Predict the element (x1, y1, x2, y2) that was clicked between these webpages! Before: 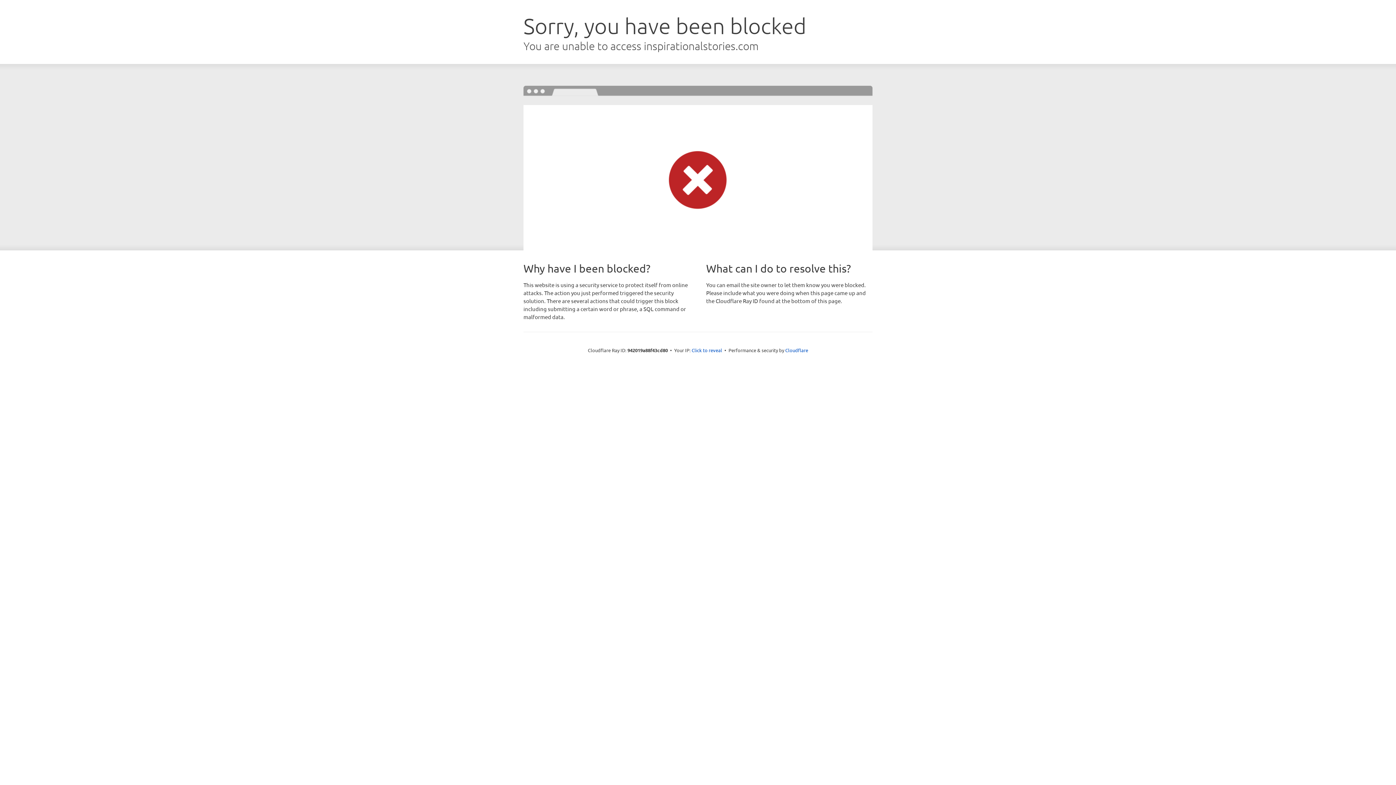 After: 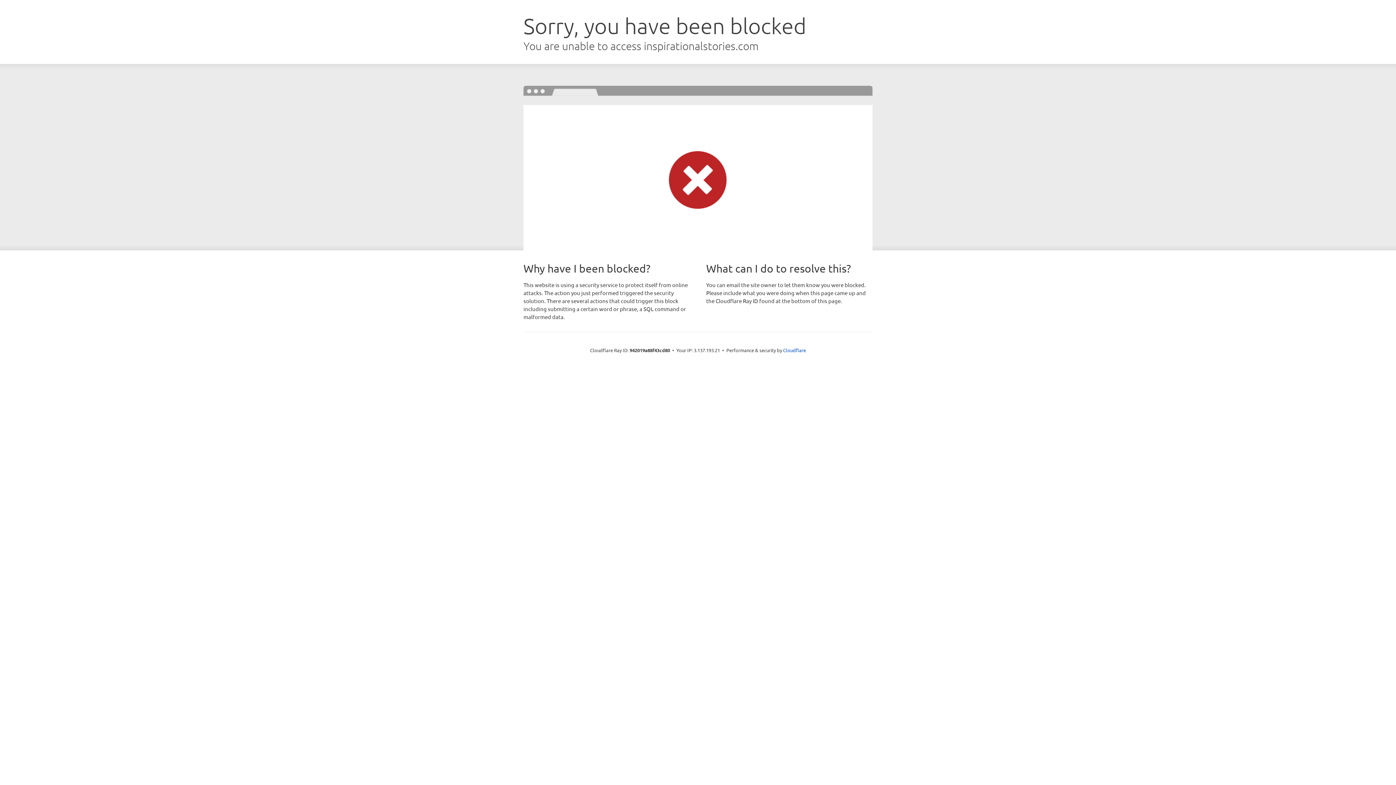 Action: label: Click to reveal bbox: (691, 346, 722, 353)